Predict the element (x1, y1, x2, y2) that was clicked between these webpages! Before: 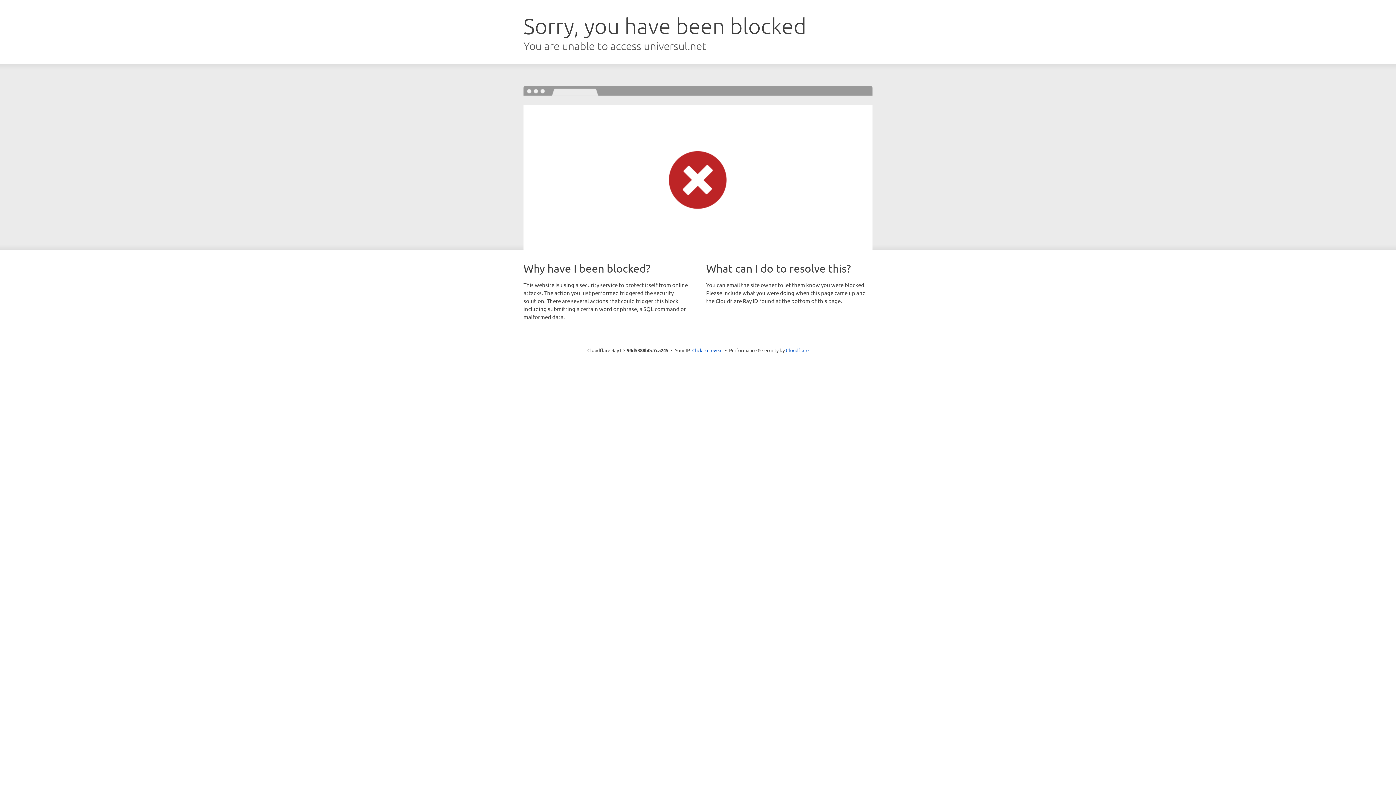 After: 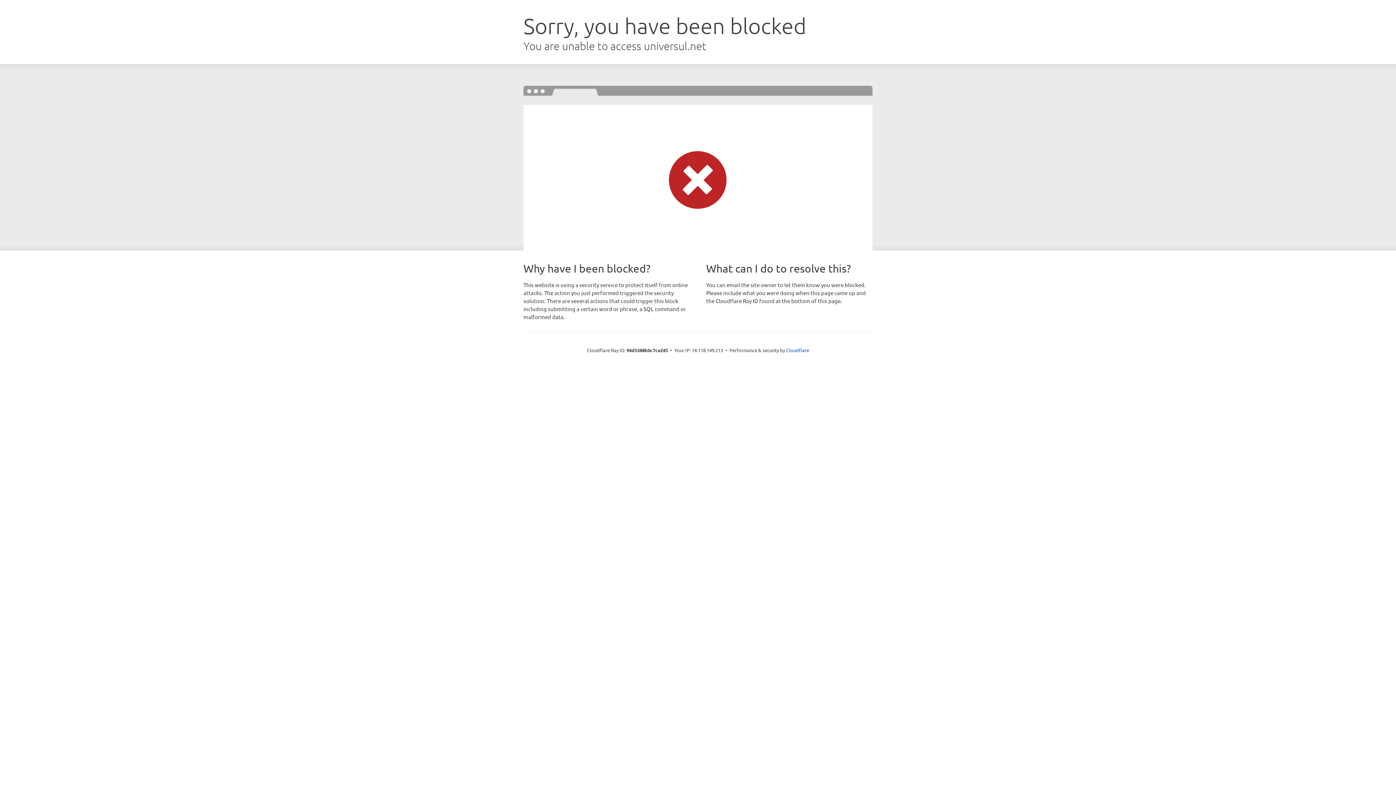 Action: bbox: (692, 346, 722, 353) label: Click to reveal